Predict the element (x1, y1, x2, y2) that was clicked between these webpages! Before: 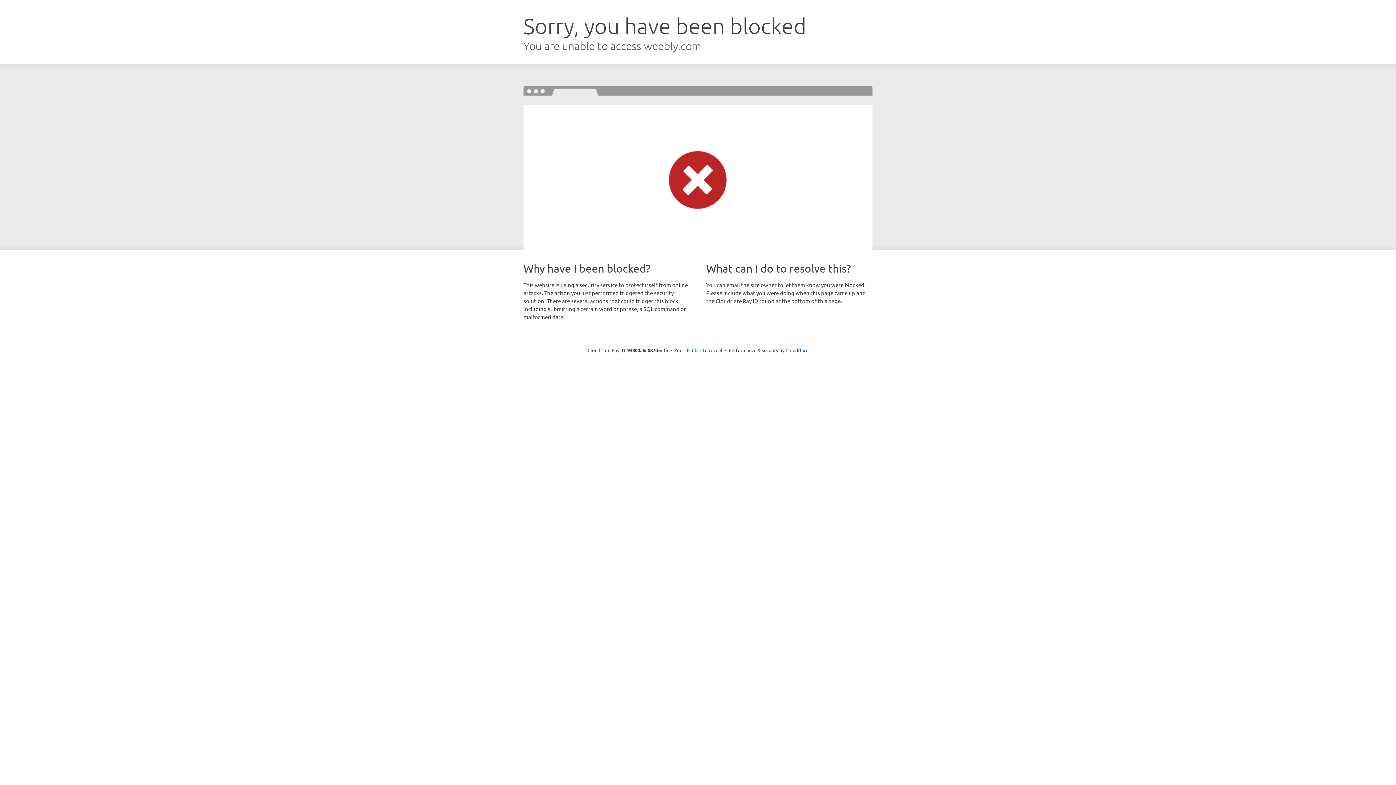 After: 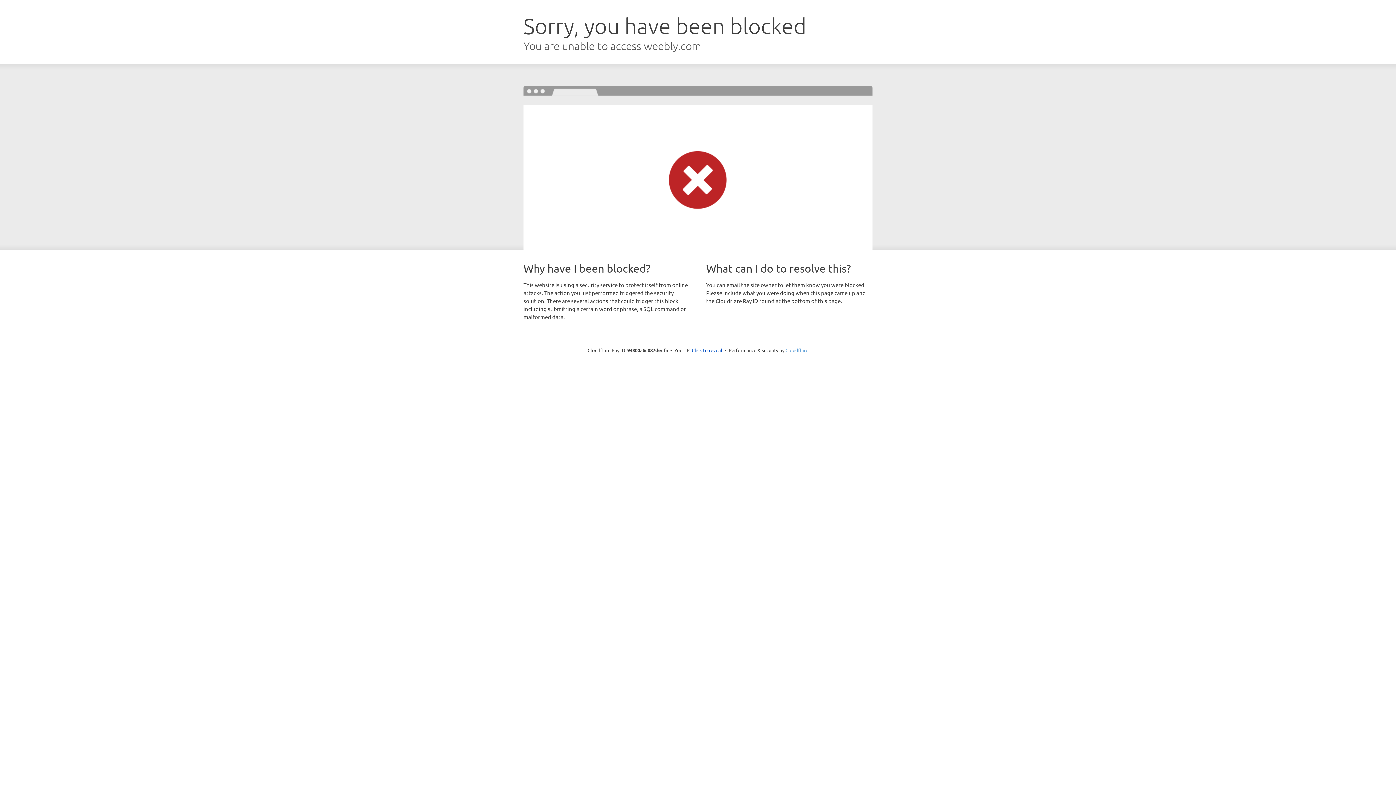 Action: bbox: (785, 347, 808, 353) label: Cloudflare